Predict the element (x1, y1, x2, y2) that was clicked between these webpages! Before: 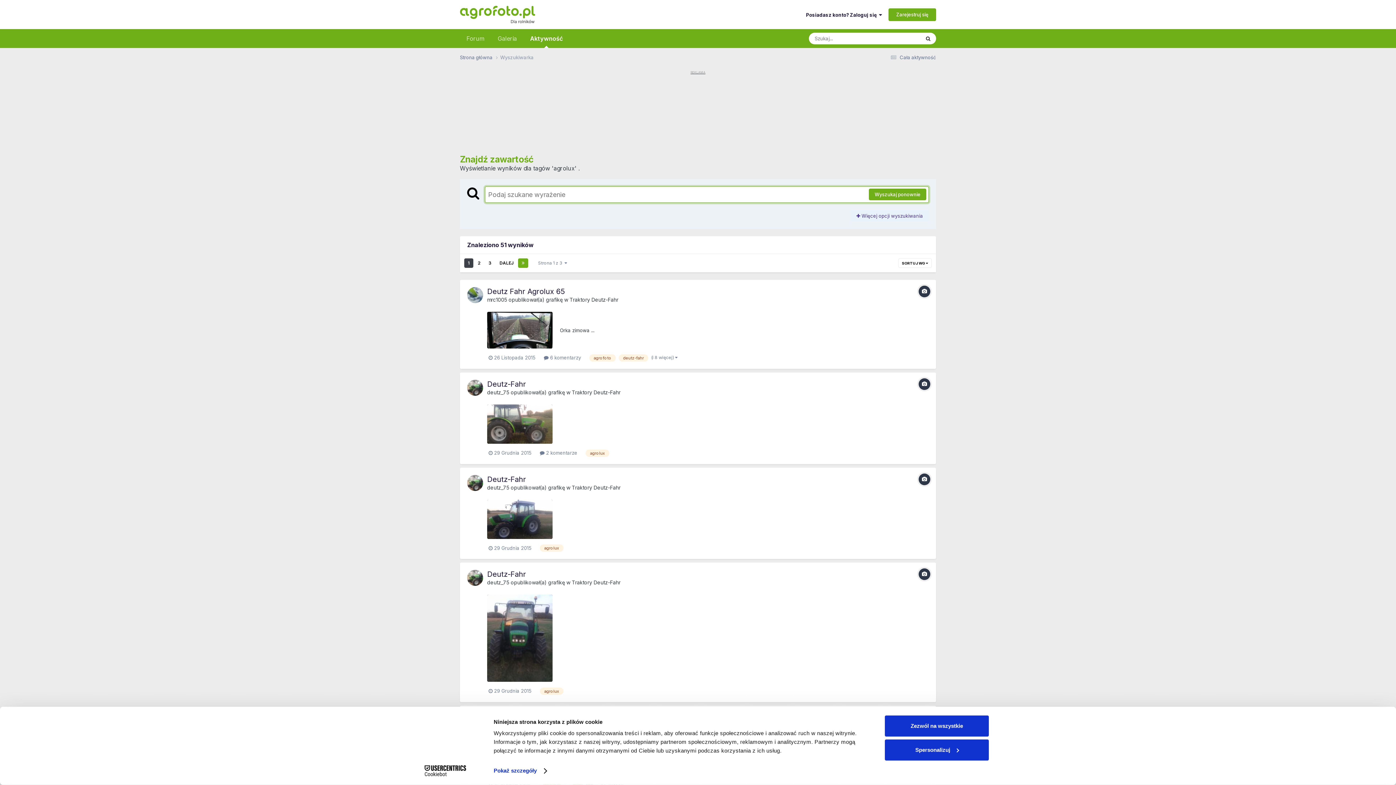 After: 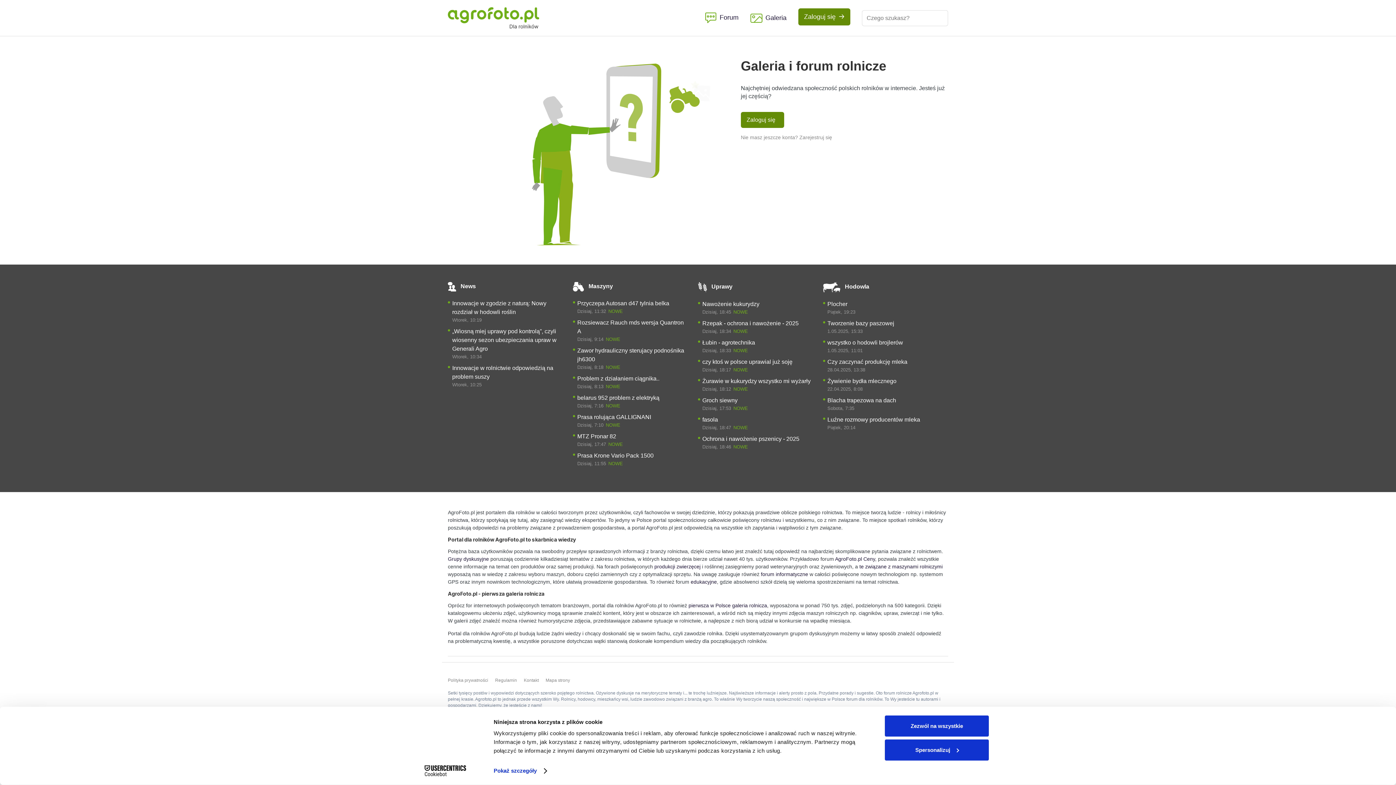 Action: bbox: (460, 0, 535, 29)